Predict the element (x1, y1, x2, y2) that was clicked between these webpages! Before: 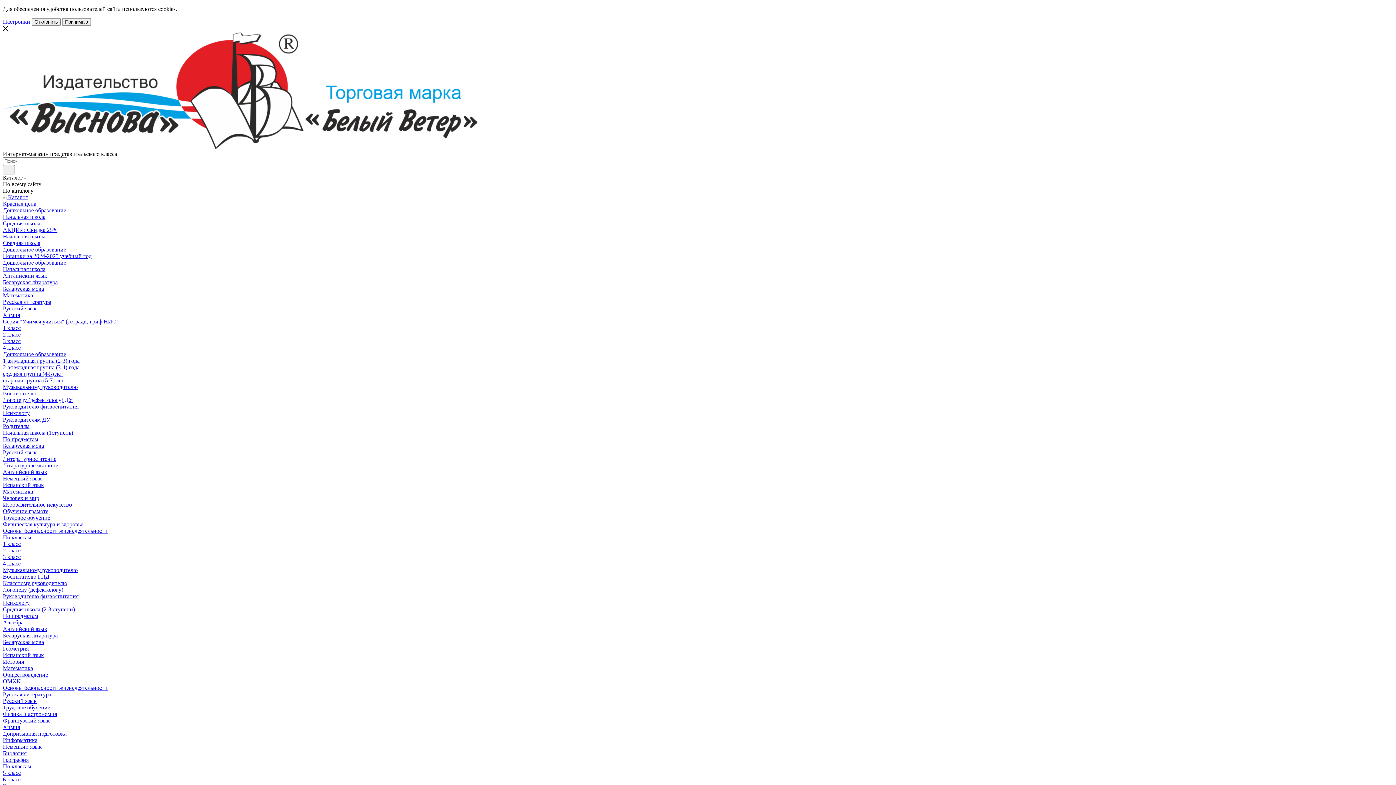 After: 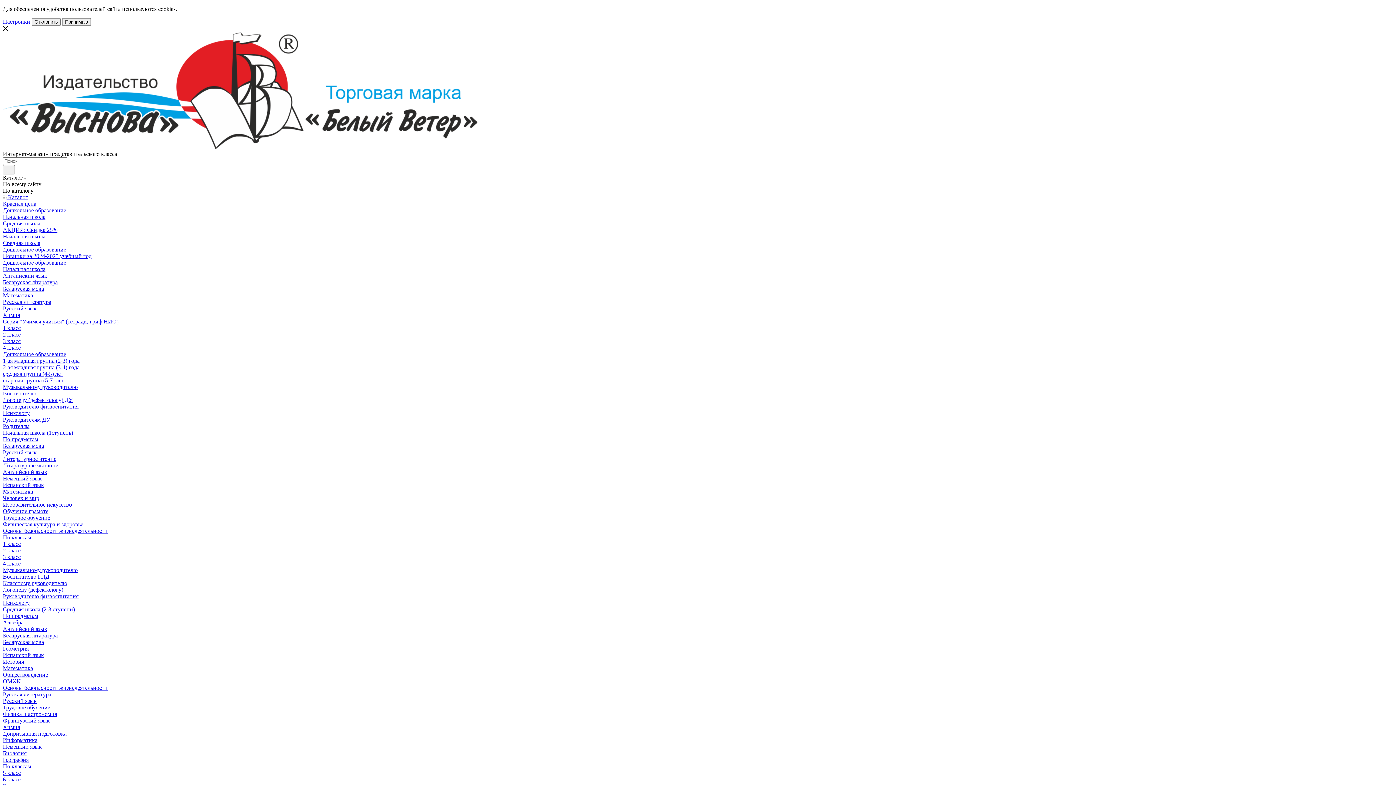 Action: label: Французский язык bbox: (2, 717, 49, 724)